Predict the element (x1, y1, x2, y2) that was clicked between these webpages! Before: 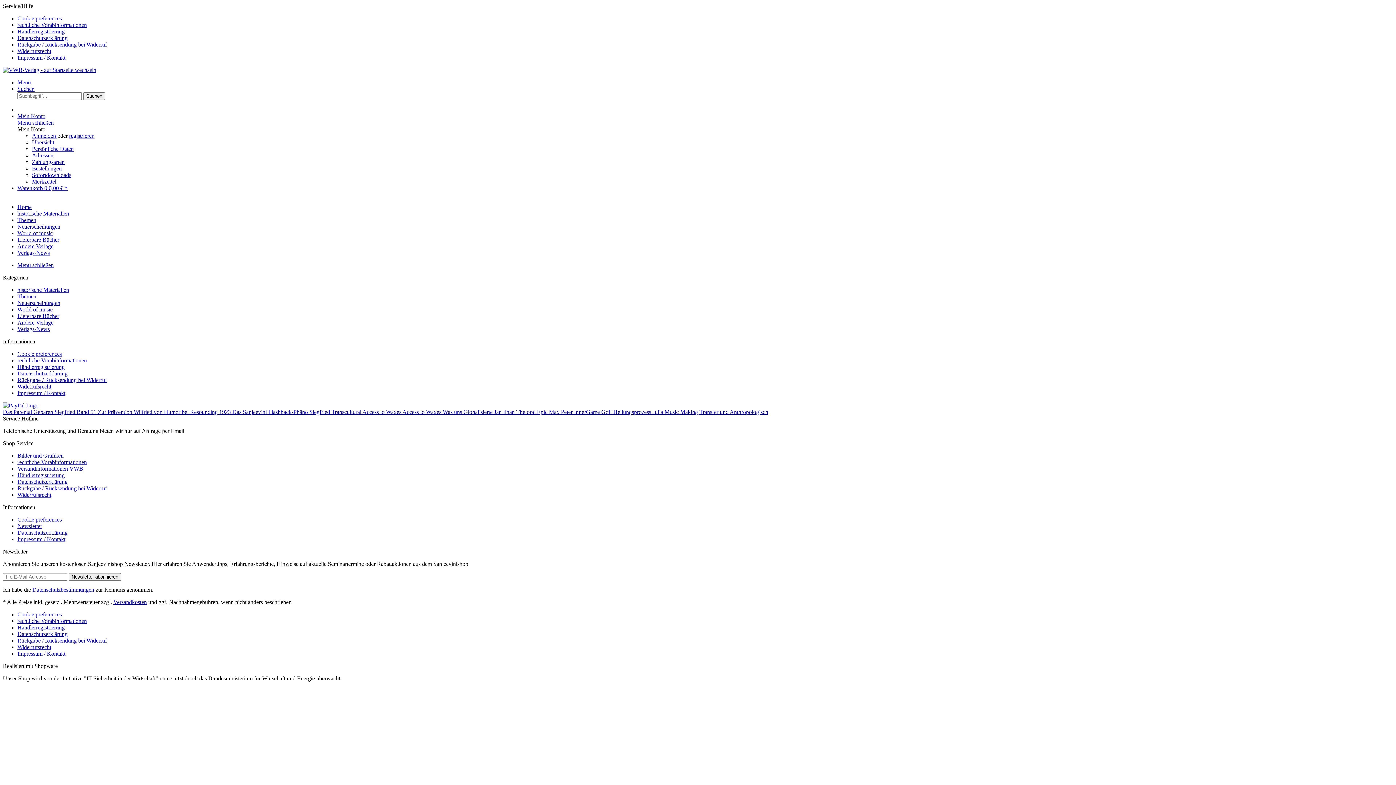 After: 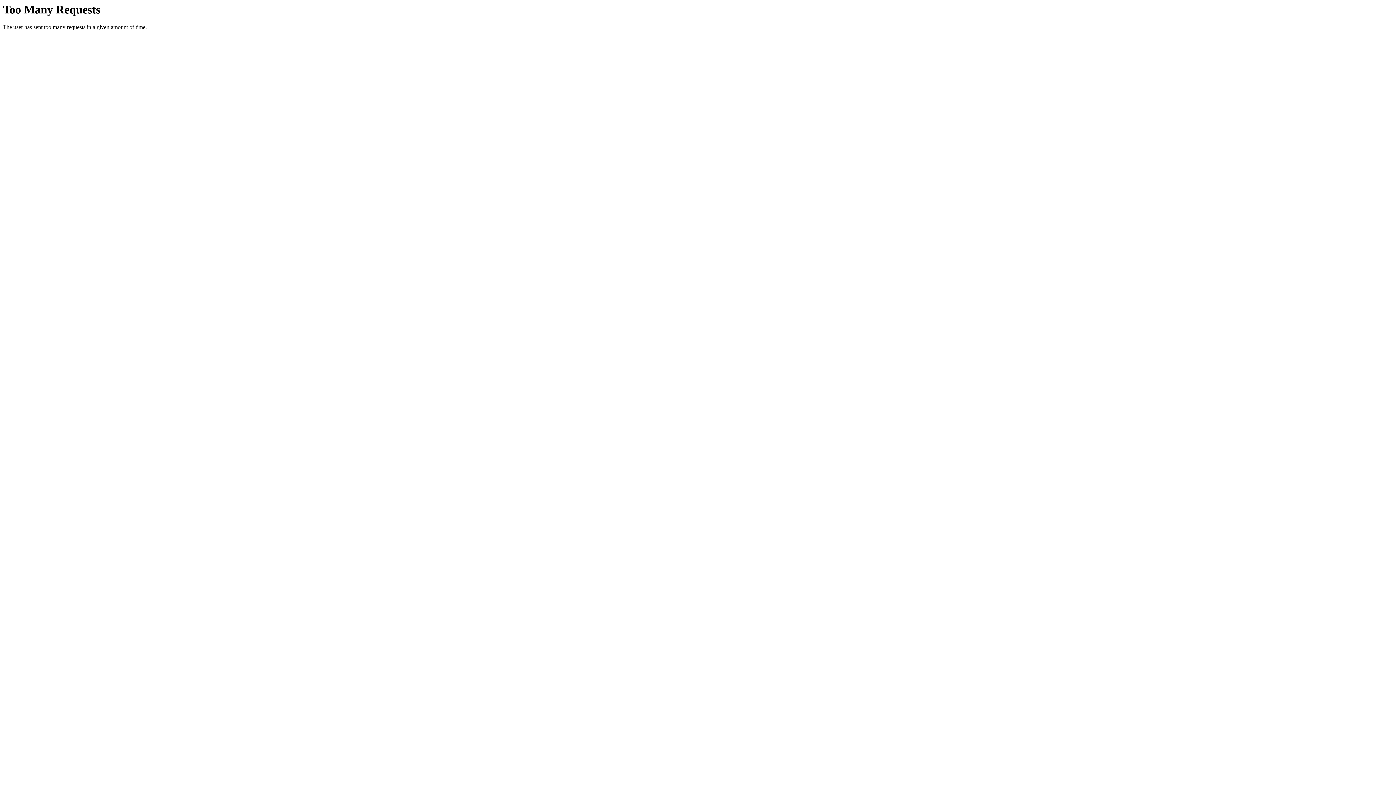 Action: bbox: (17, 390, 65, 396) label: Impressum / Kontakt